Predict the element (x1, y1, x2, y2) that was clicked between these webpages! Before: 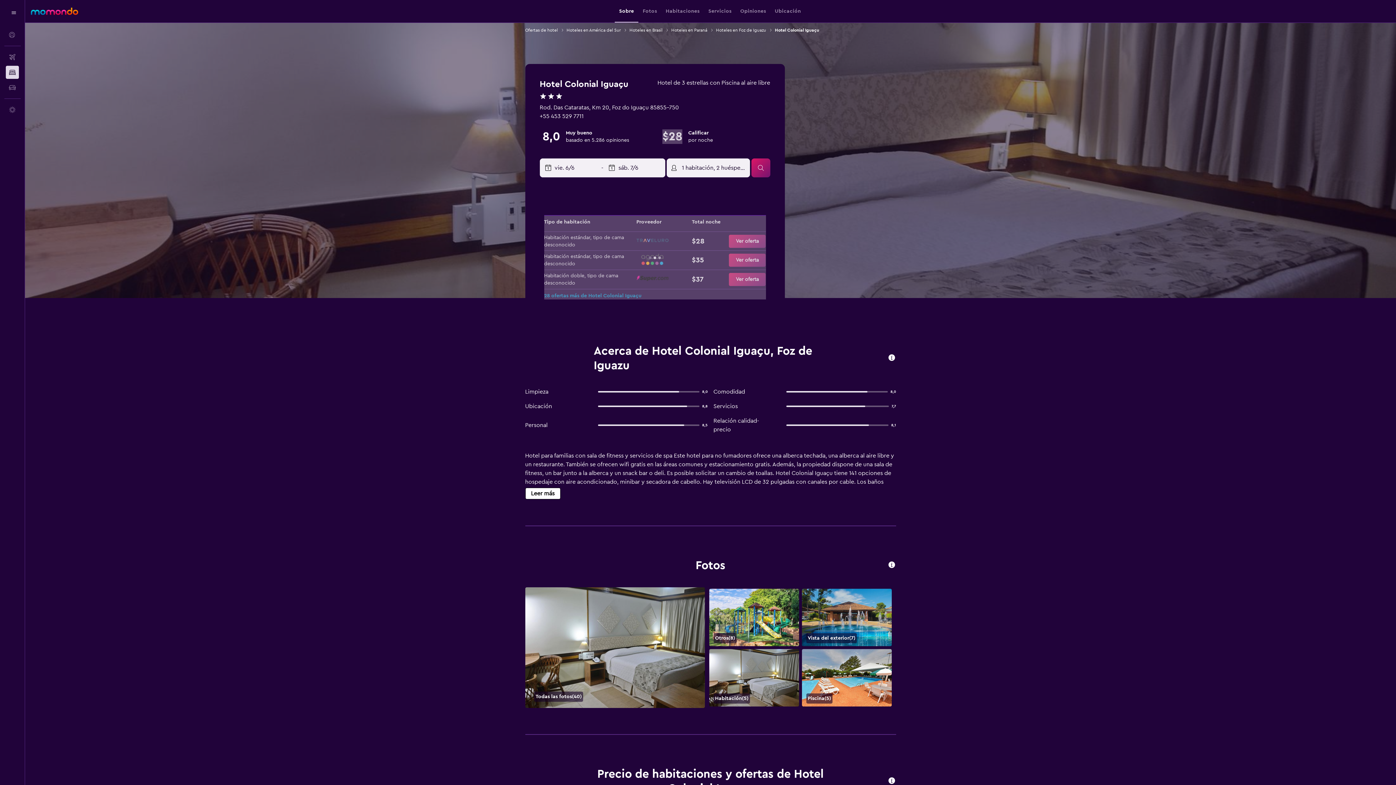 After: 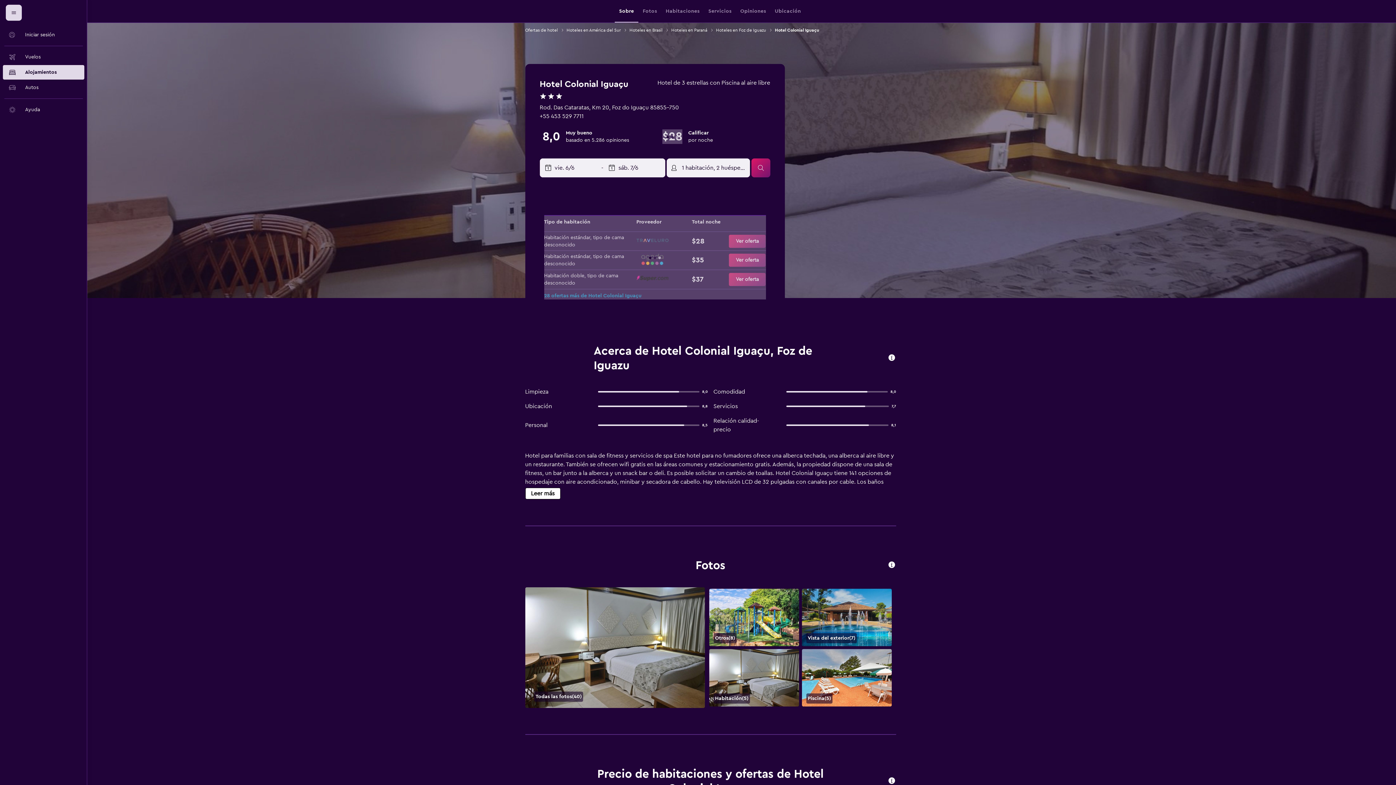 Action: label: Menú de navegación bbox: (5, 4, 21, 20)